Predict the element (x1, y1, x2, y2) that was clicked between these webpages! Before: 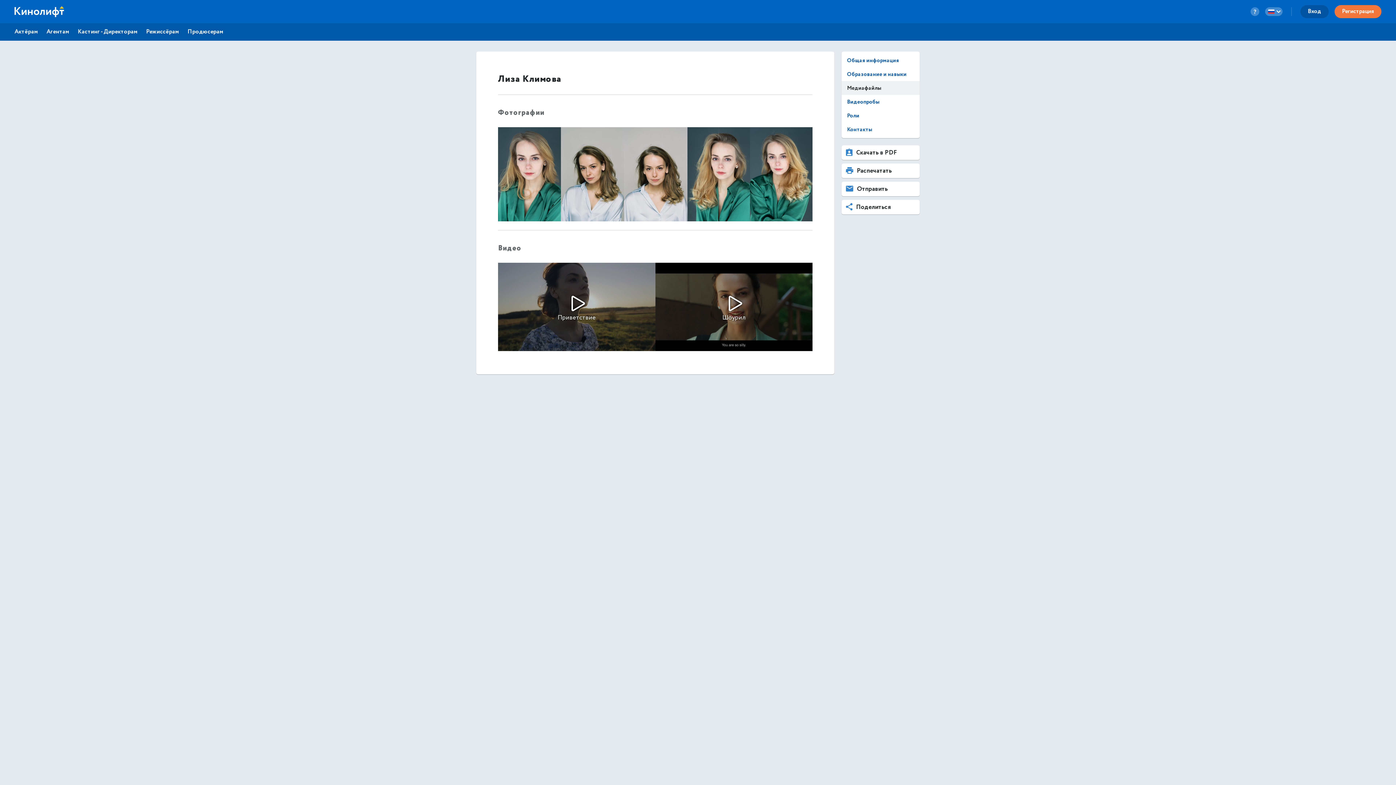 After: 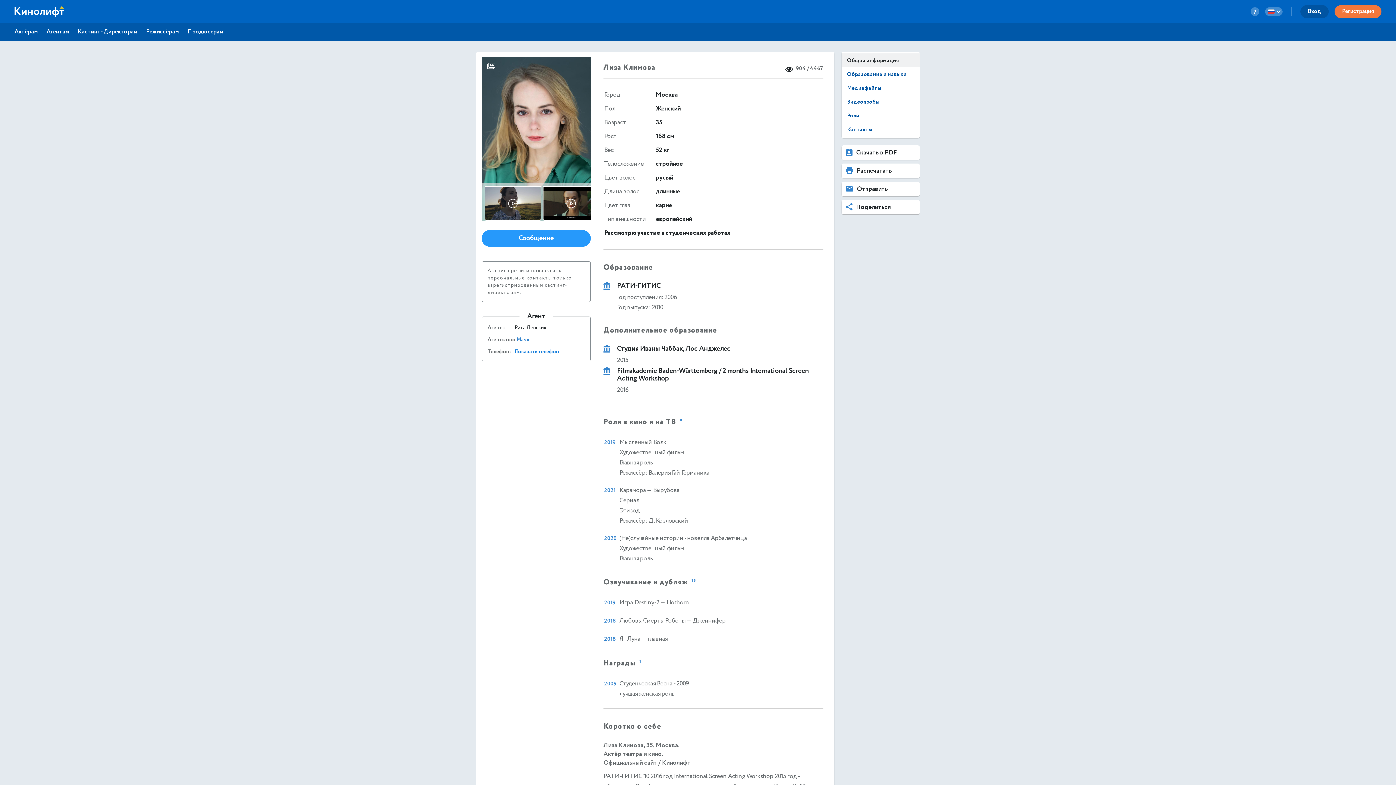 Action: label: Общая информация bbox: (841, 53, 920, 67)